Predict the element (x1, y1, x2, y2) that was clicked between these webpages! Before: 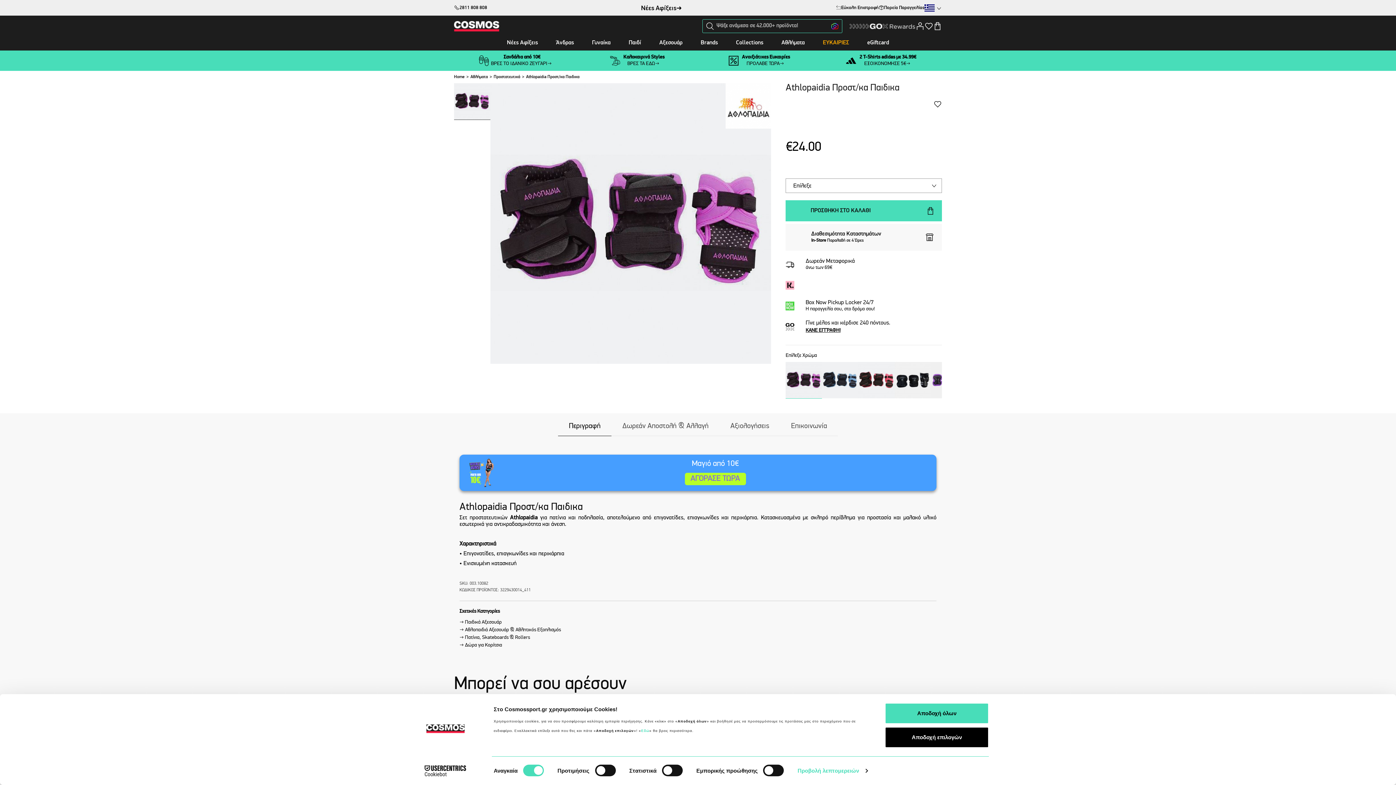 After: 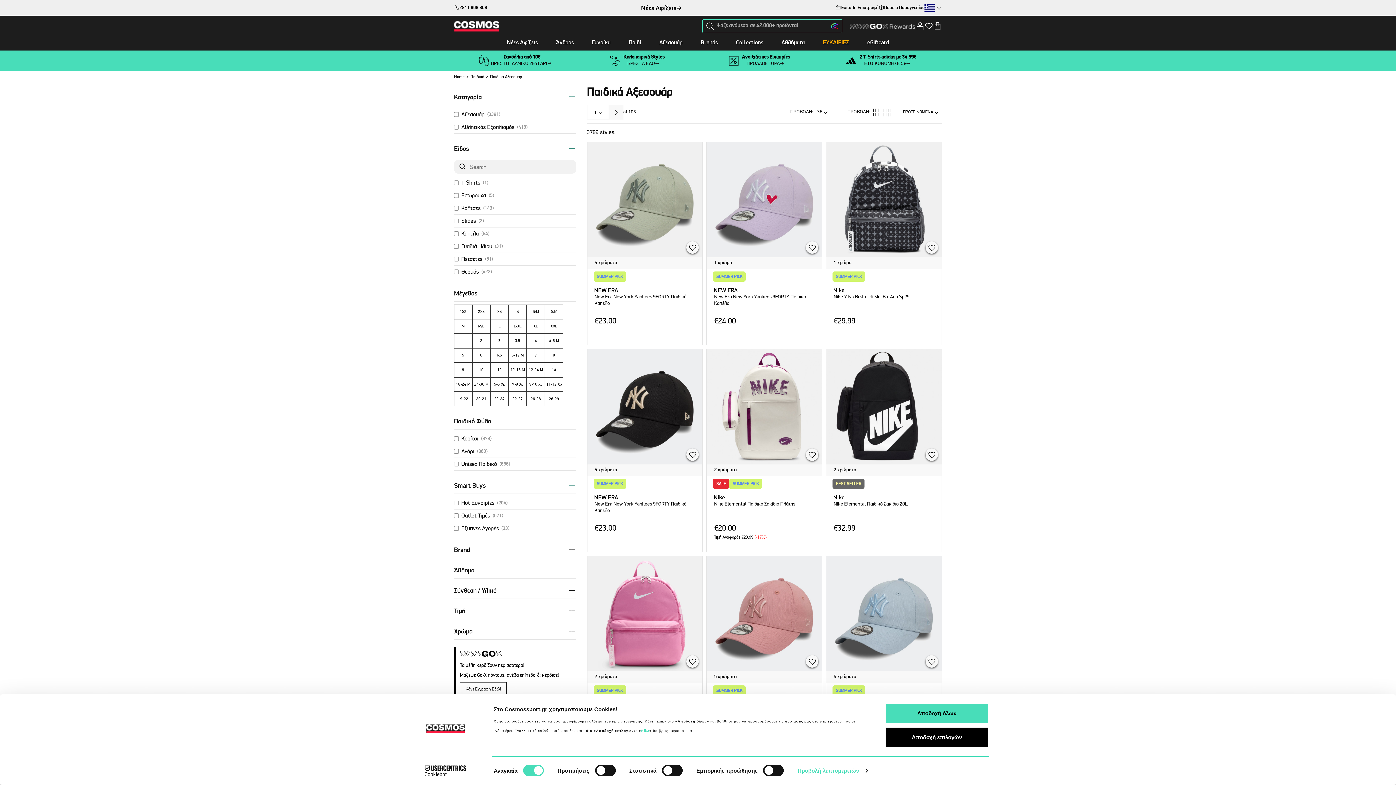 Action: bbox: (465, 620, 501, 625) label: Παιδικά Αξεσουάρ